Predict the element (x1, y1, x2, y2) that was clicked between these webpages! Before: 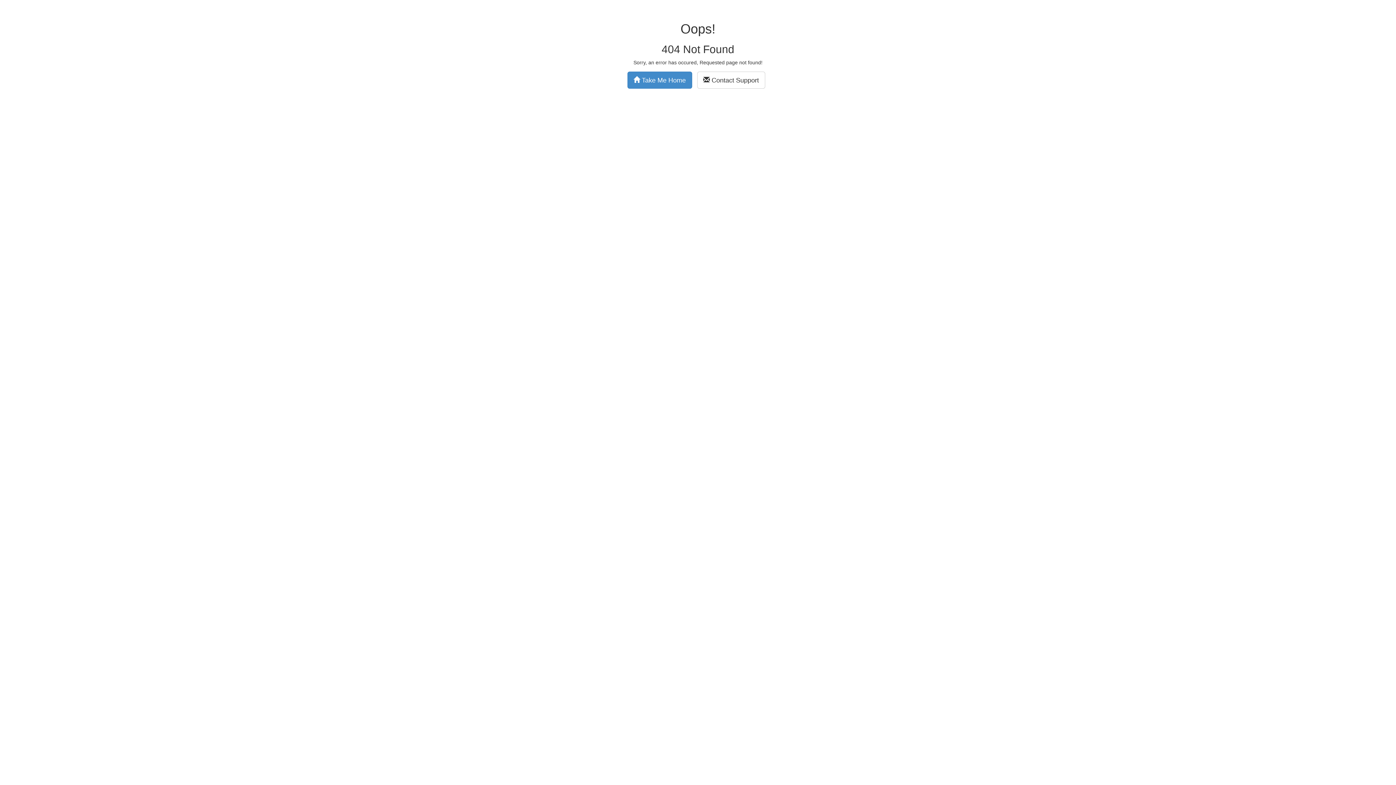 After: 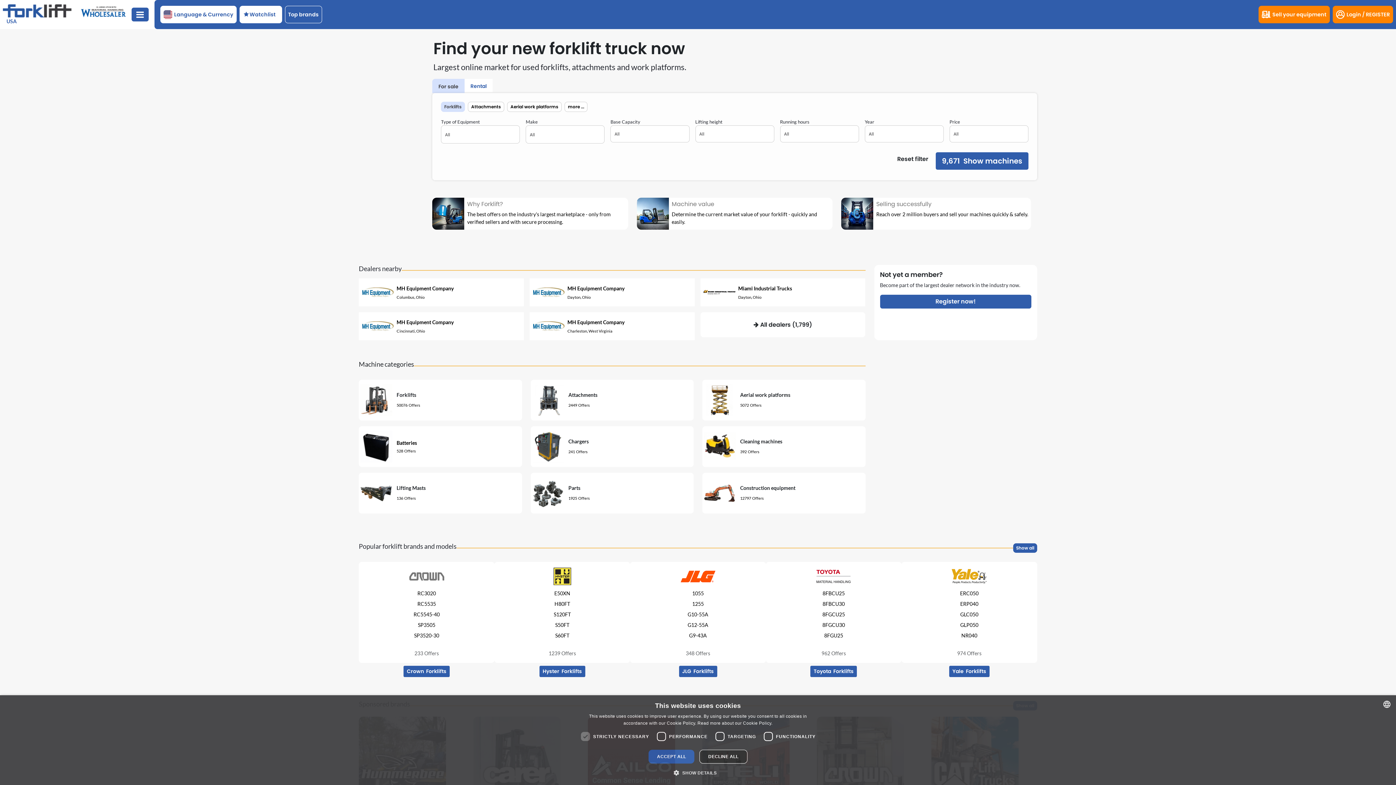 Action: bbox: (627, 71, 692, 88) label:  Take Me Home